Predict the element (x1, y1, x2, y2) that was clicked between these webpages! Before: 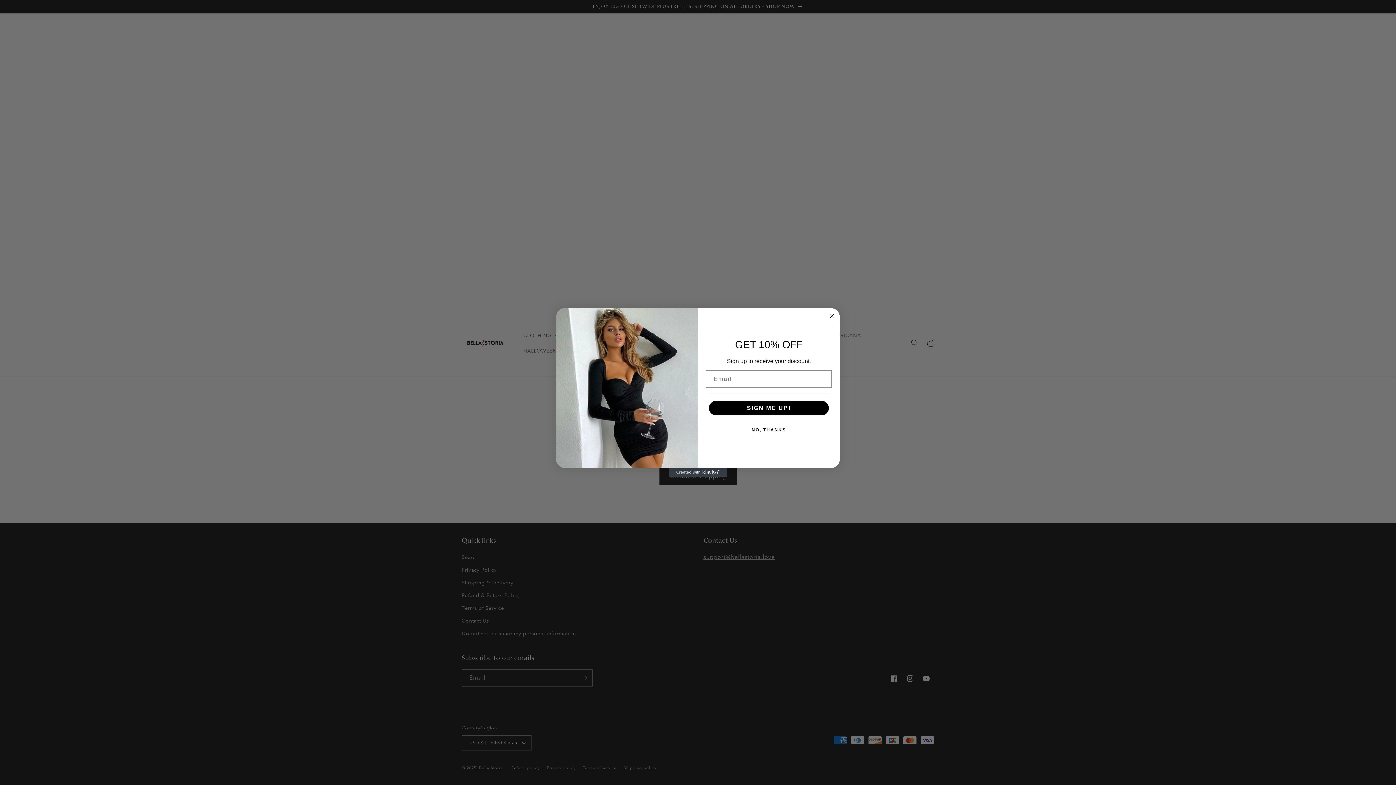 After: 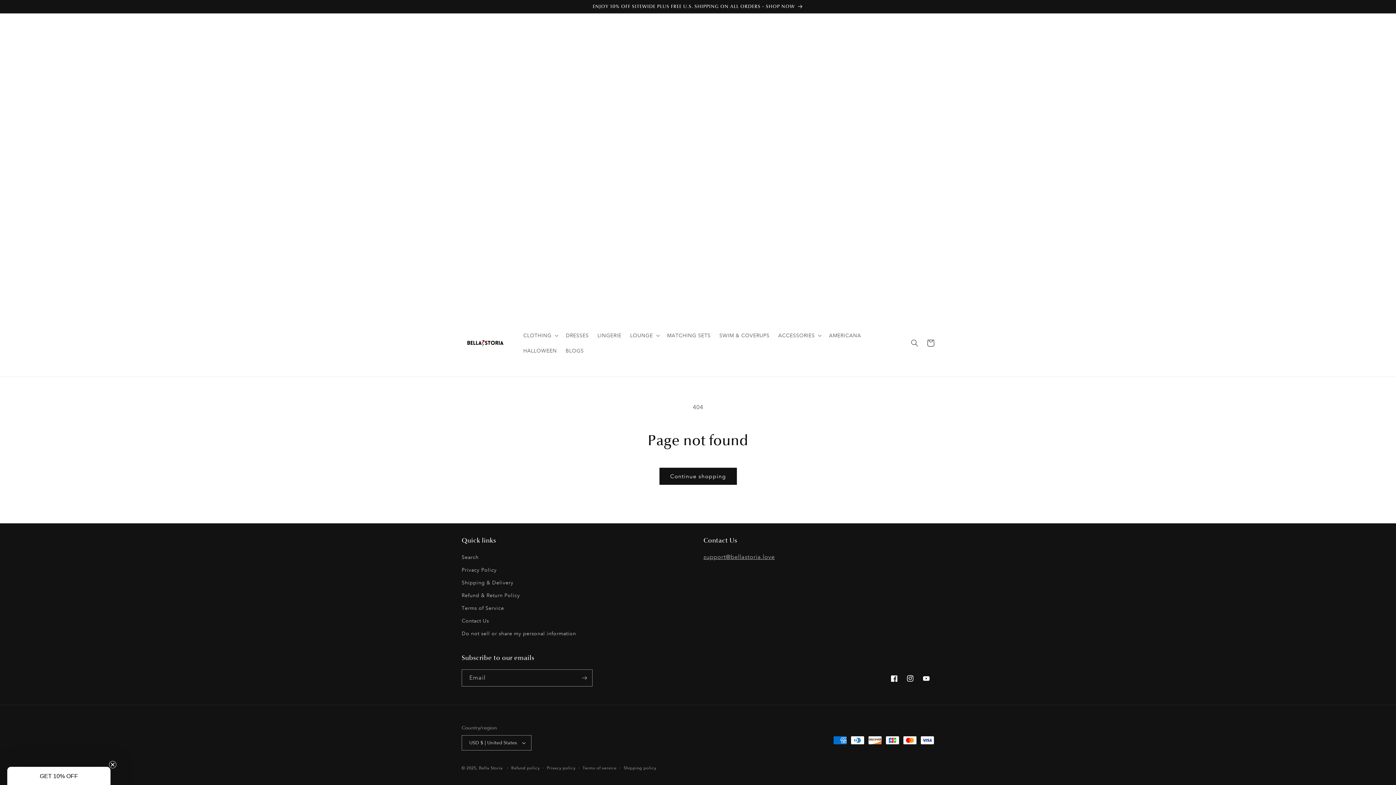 Action: bbox: (827, 312, 836, 320) label: Close dialog